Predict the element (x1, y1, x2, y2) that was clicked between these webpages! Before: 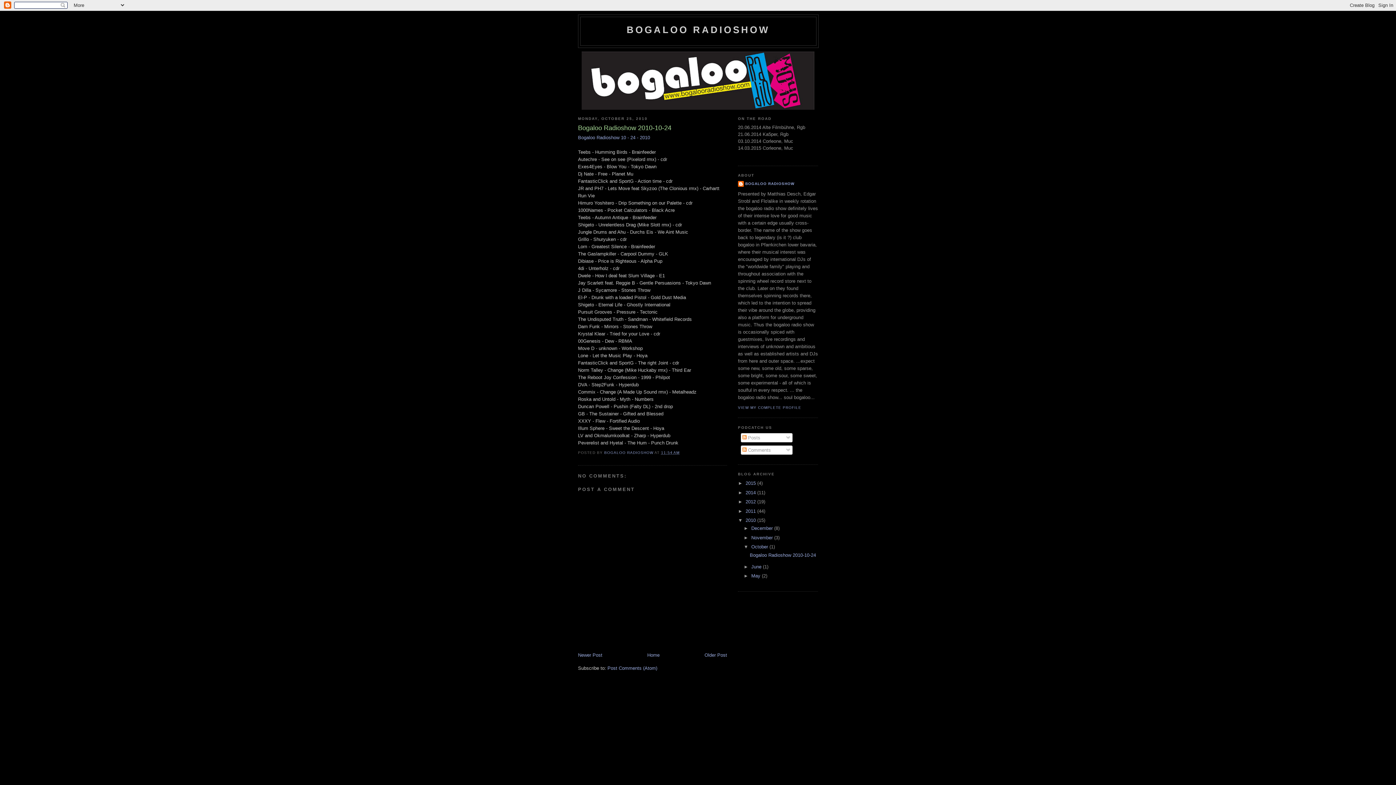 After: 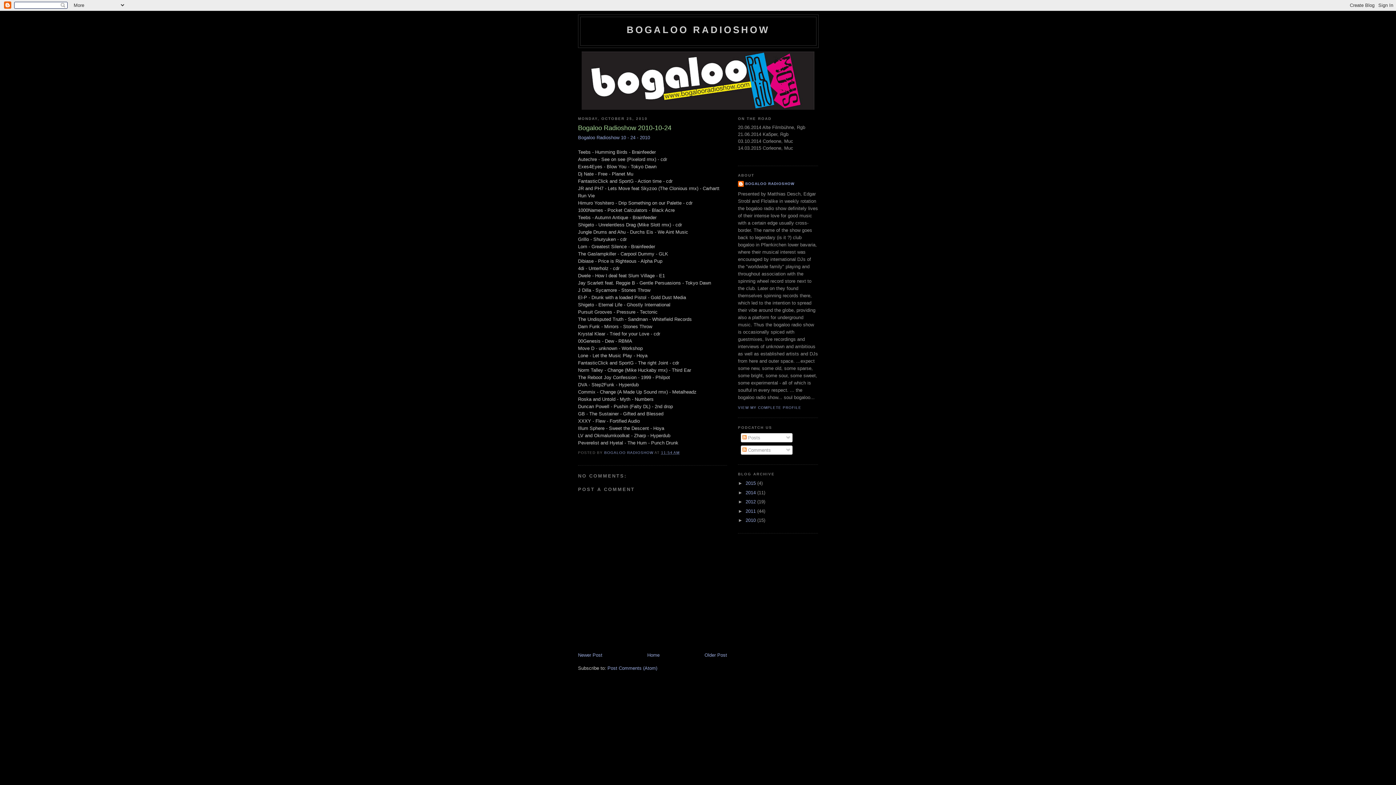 Action: bbox: (738, 517, 745, 523) label: ▼  